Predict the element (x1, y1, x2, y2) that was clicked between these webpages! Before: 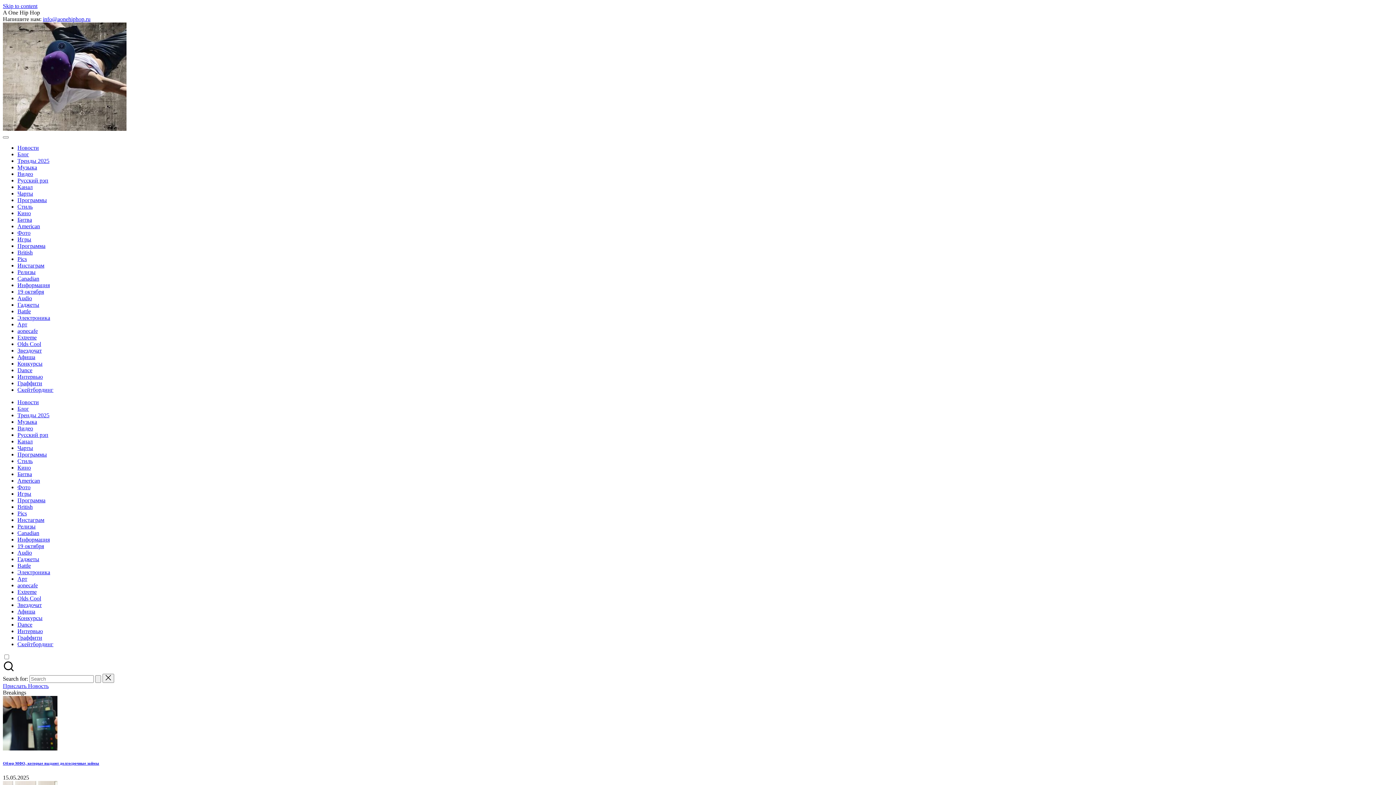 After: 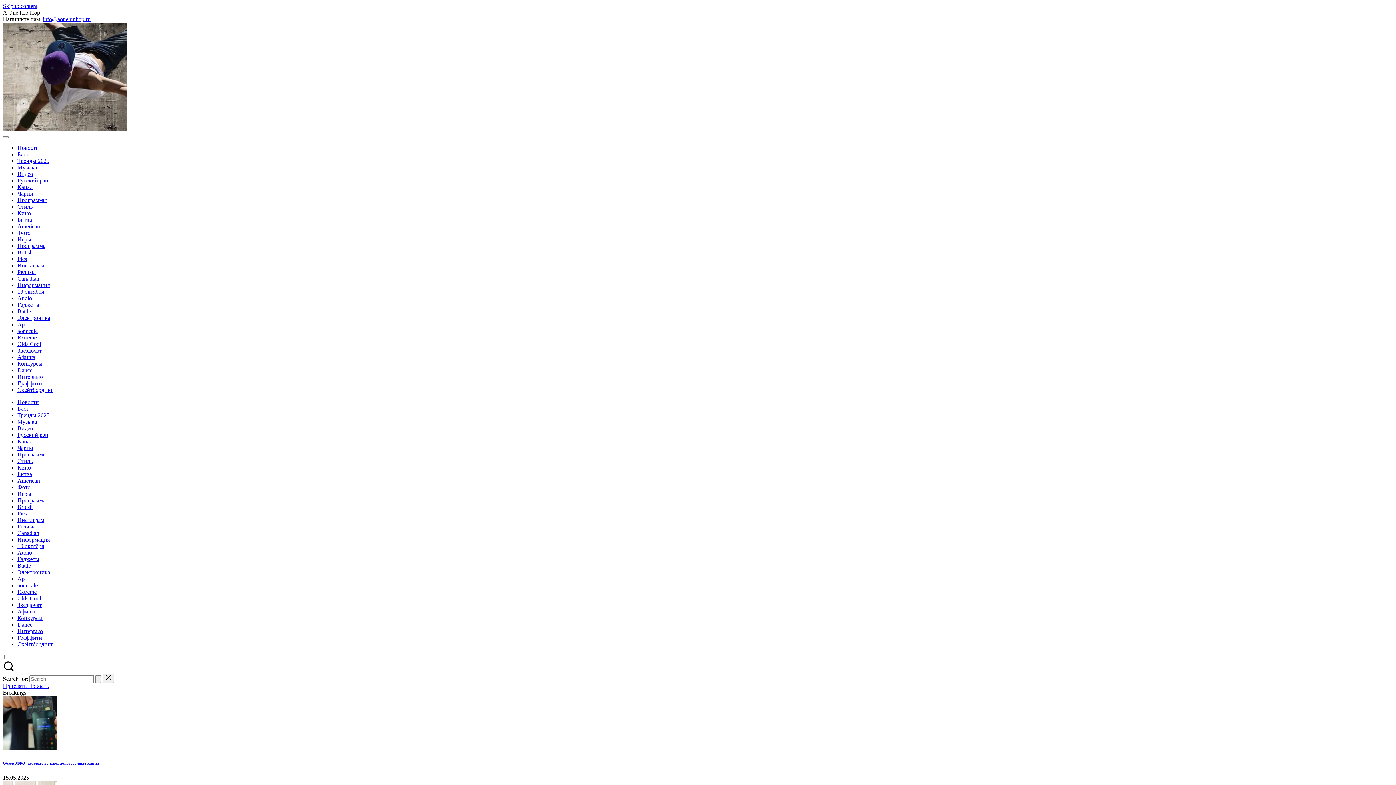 Action: label: info@aonehiphop.ru bbox: (42, 16, 90, 22)